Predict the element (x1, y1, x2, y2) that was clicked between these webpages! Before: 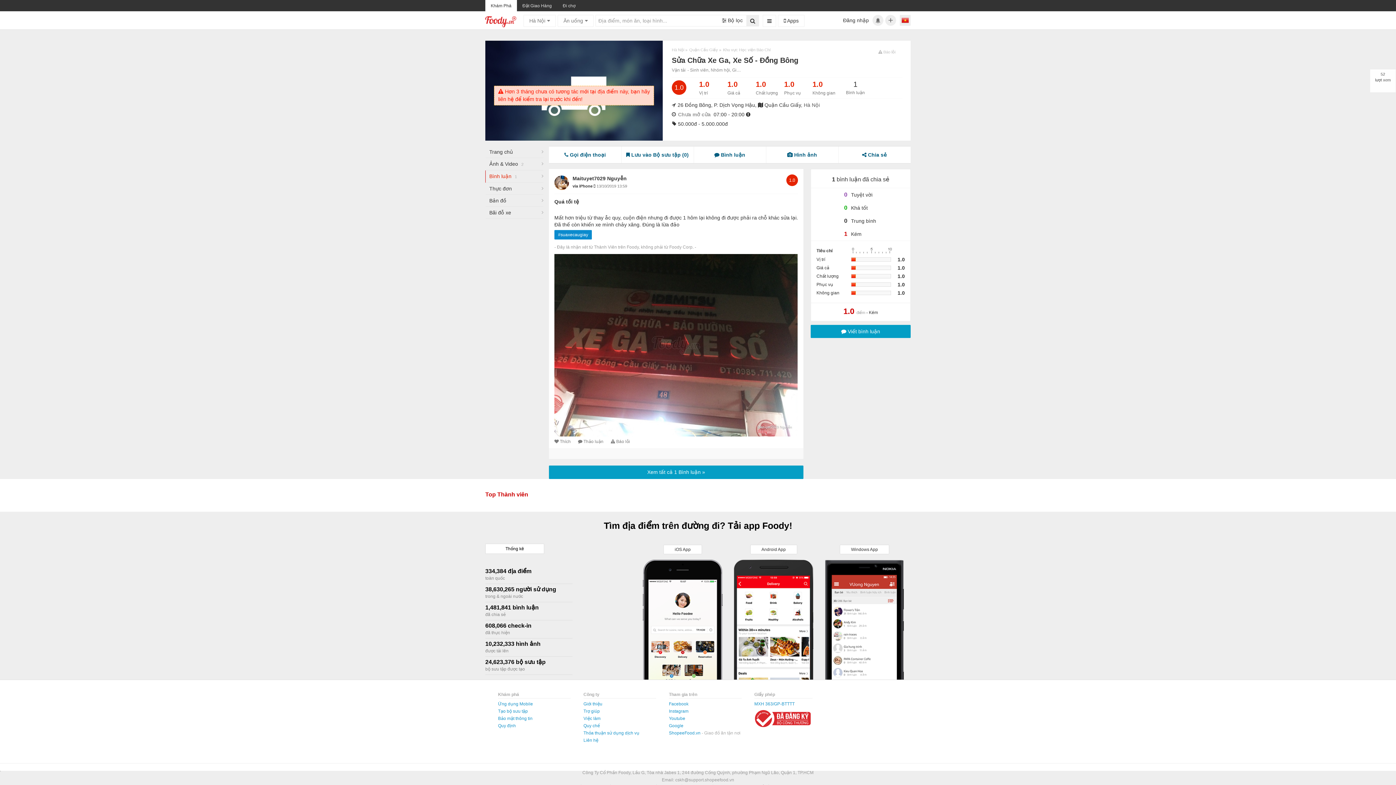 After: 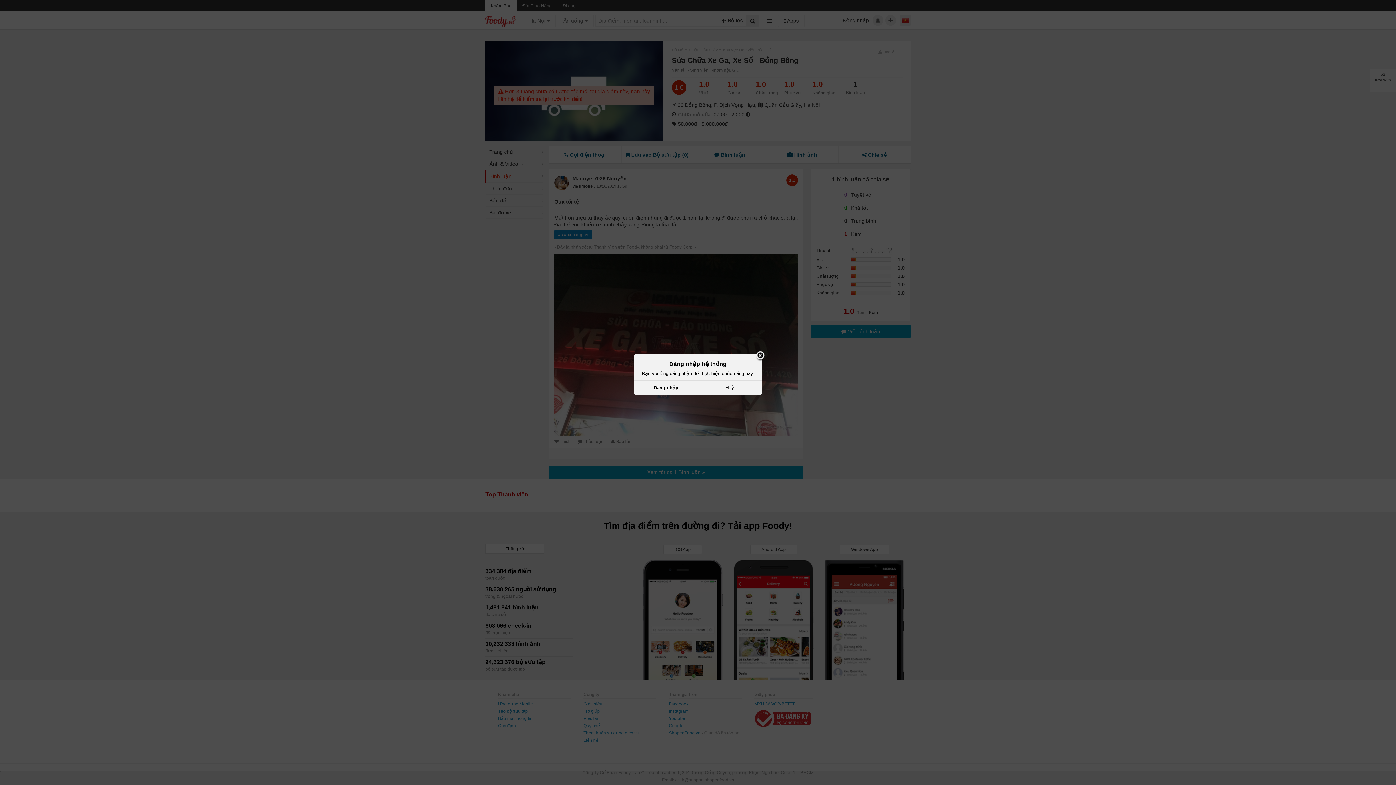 Action: bbox: (578, 436, 603, 444) label: Thảo luận